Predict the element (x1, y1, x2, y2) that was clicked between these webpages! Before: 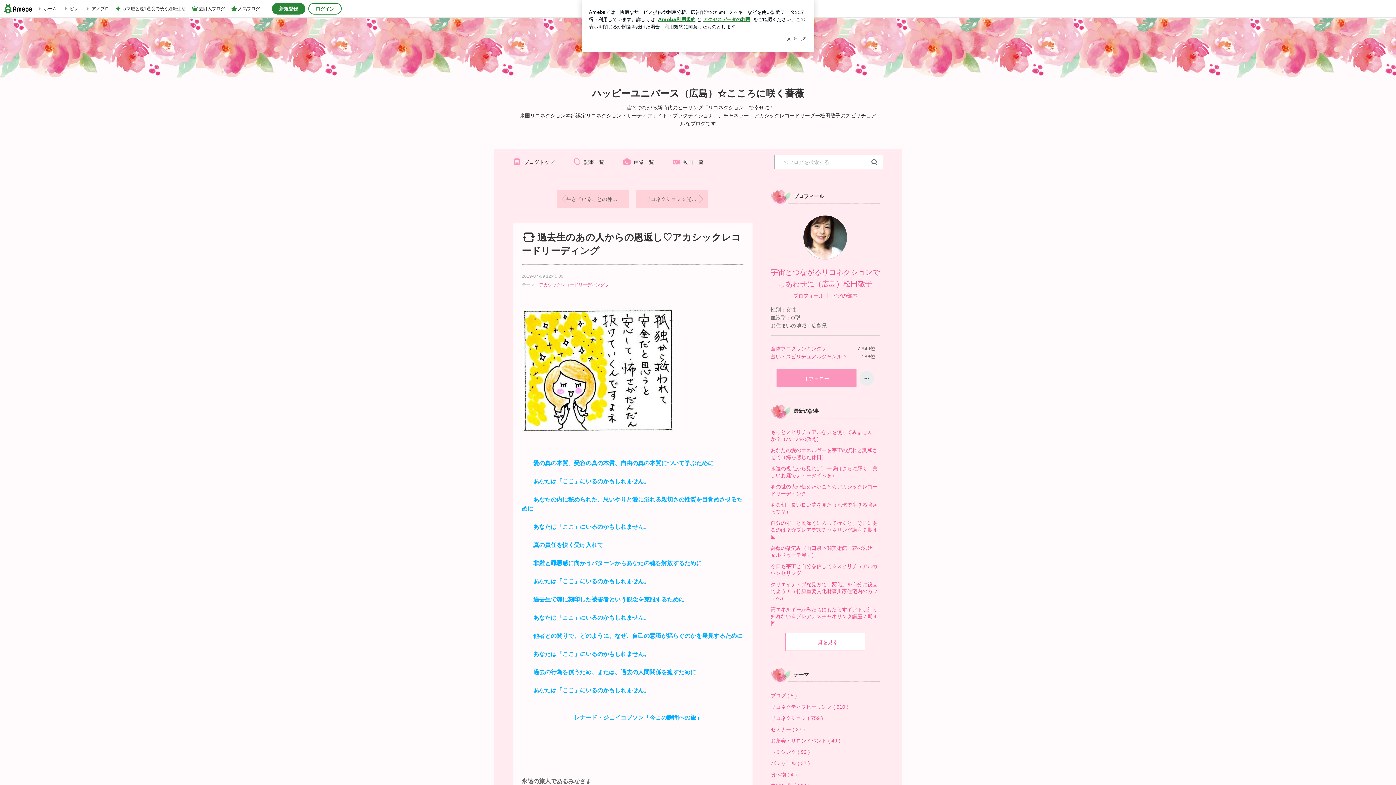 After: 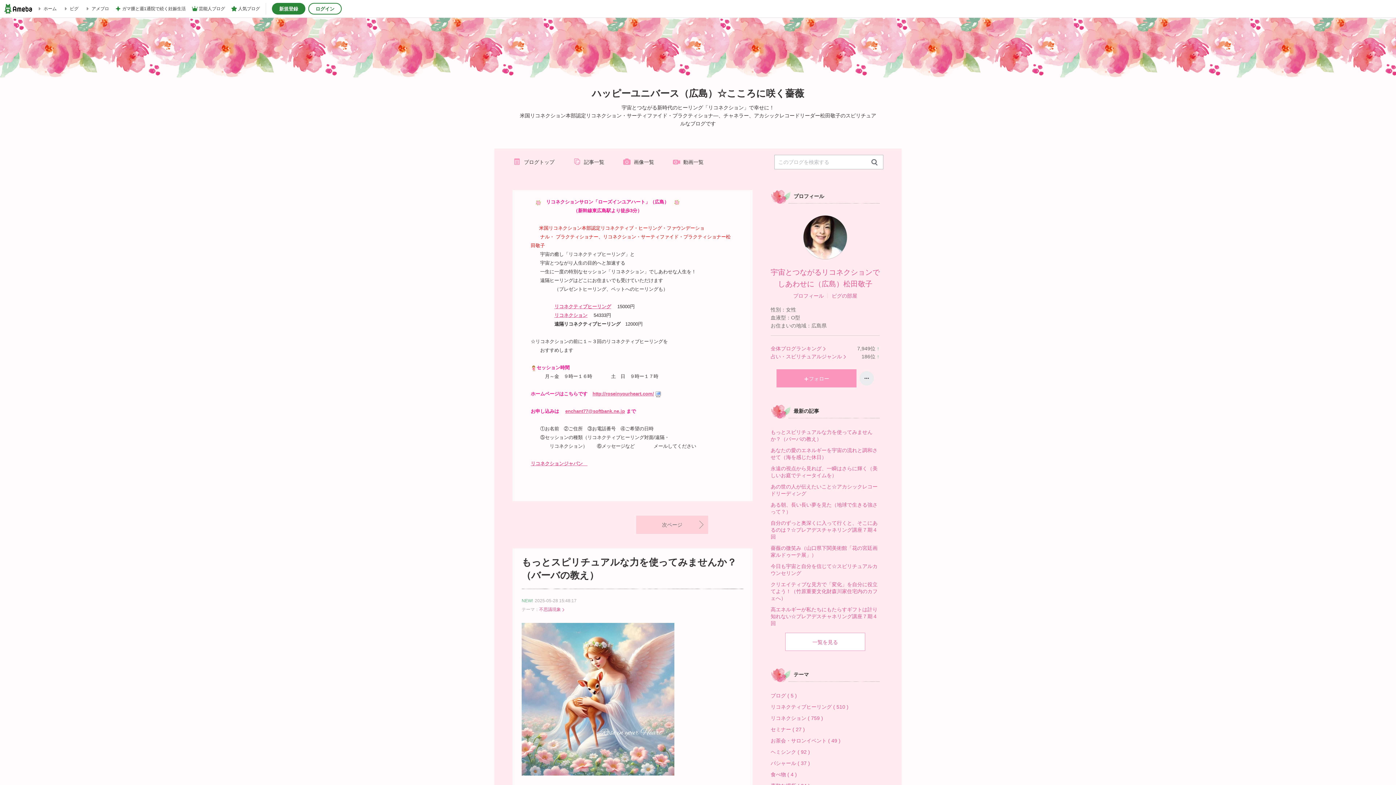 Action: label: ハッピーユニバース（広島）☆こころに咲く薔薇

宇宙とつながる新時代のヒーリング「リコネクション」で幸せに！
米国リコネクション本部認定リコネクション・サーティファイド・プラクティショナ―、チャネラー、アカシックレコードリーダー松田敬子のスピリチュアルなブログです bbox: (494, 17, 901, 127)